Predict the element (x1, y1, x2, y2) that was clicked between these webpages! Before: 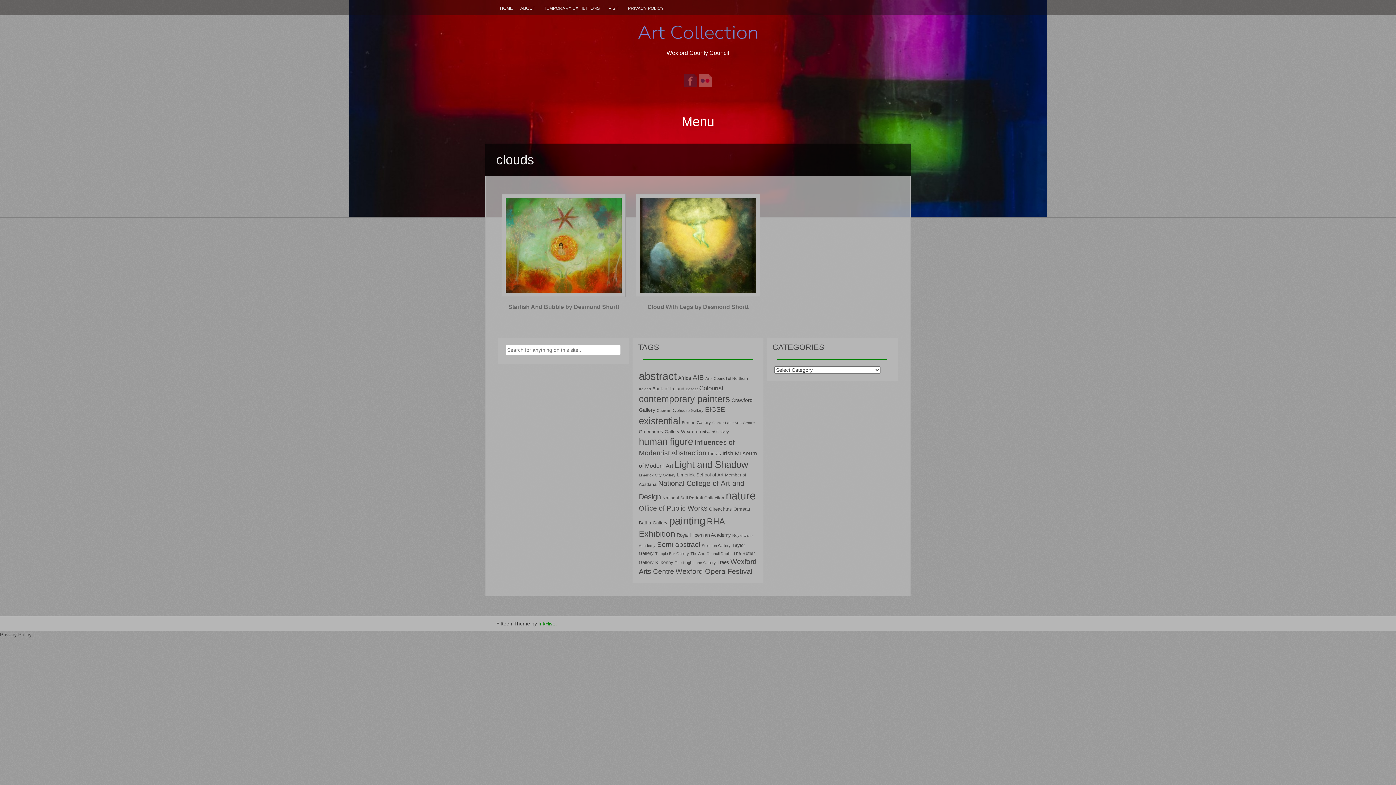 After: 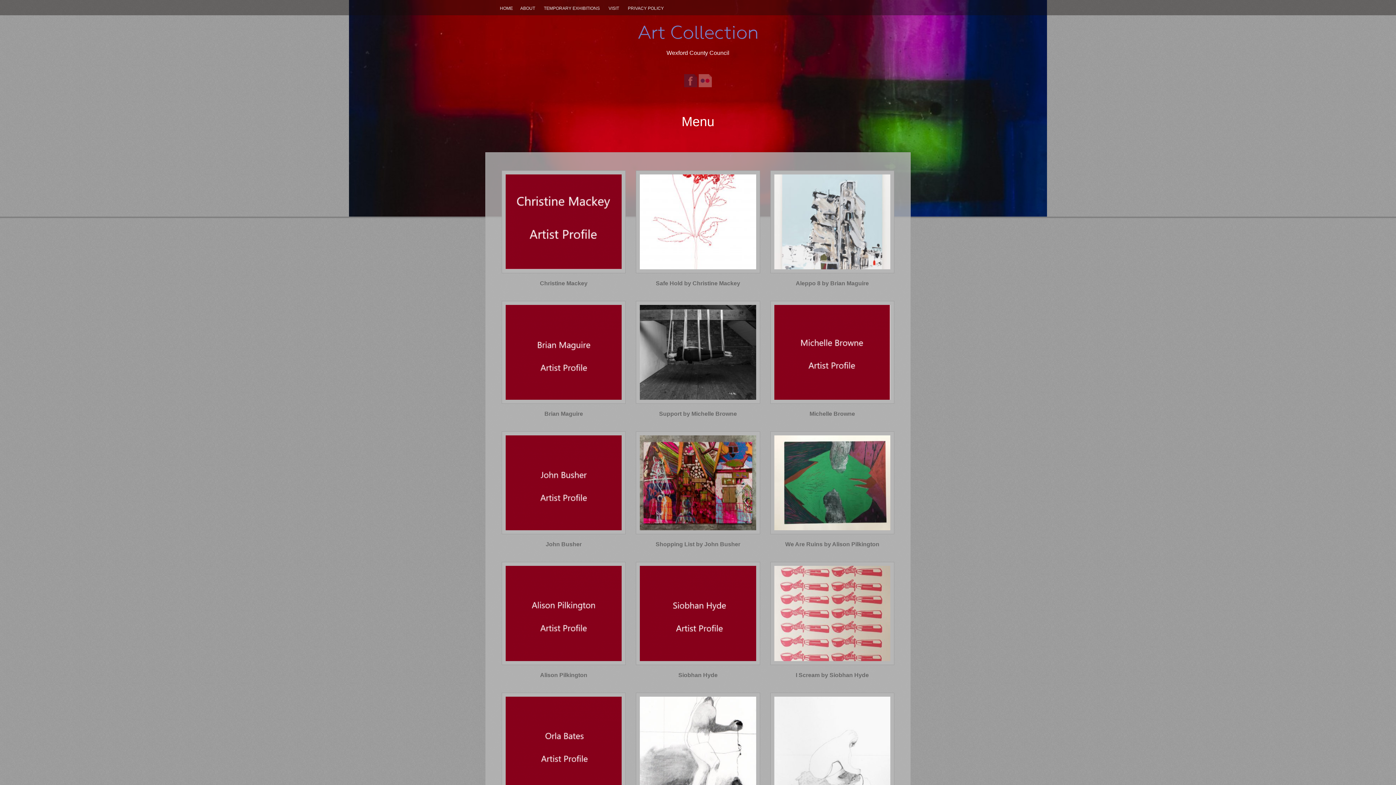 Action: bbox: (496, 4, 516, 12) label: HOME